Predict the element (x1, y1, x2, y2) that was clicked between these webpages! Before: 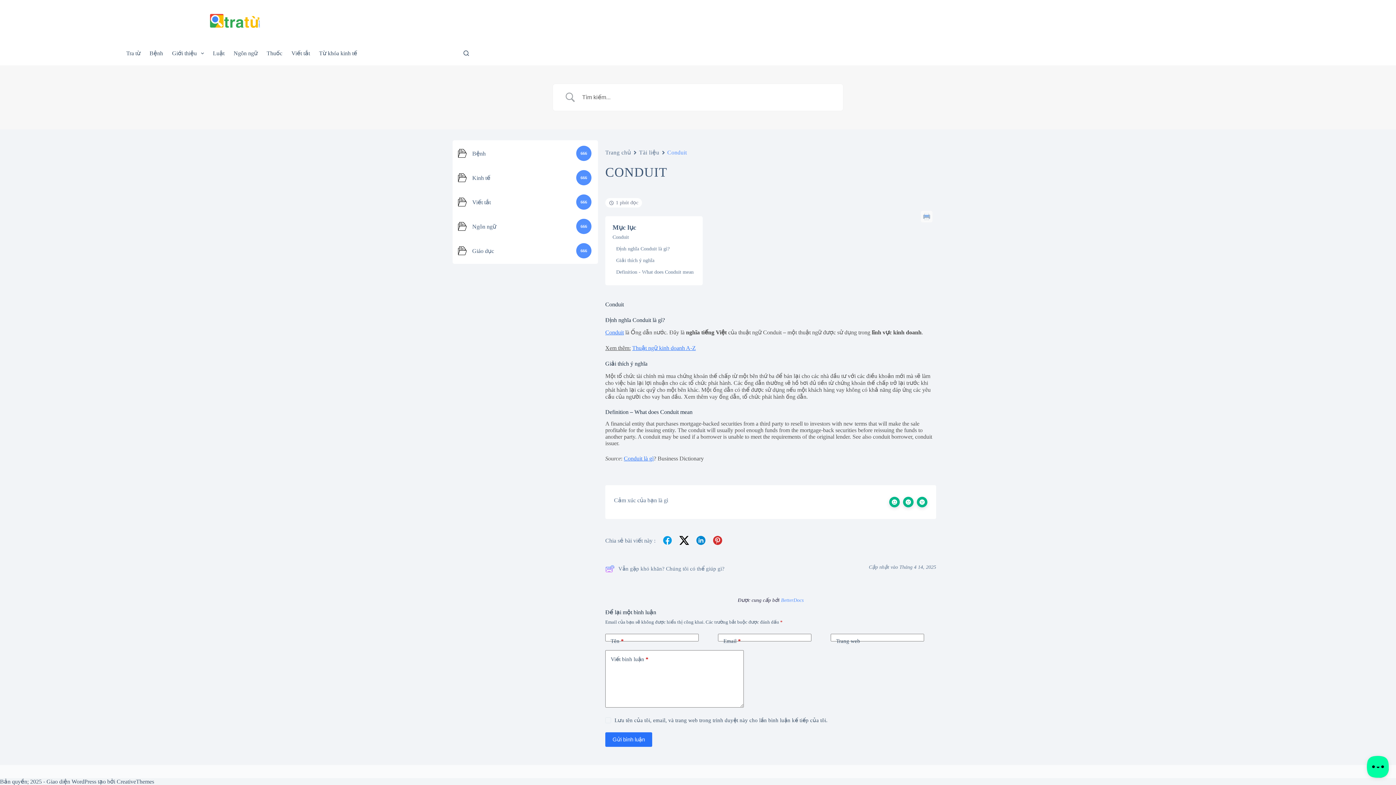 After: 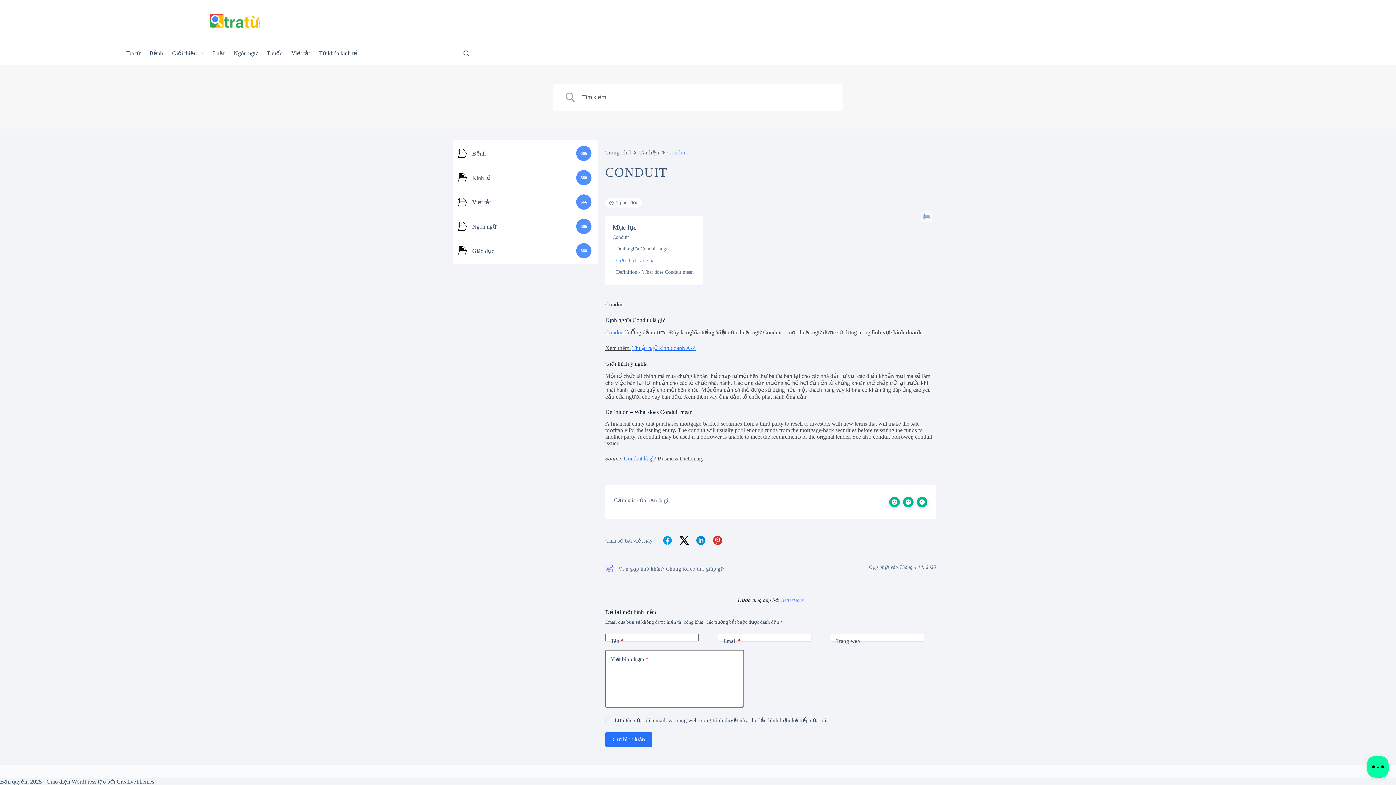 Action: bbox: (616, 256, 654, 264) label: Giải thích ý nghĩa